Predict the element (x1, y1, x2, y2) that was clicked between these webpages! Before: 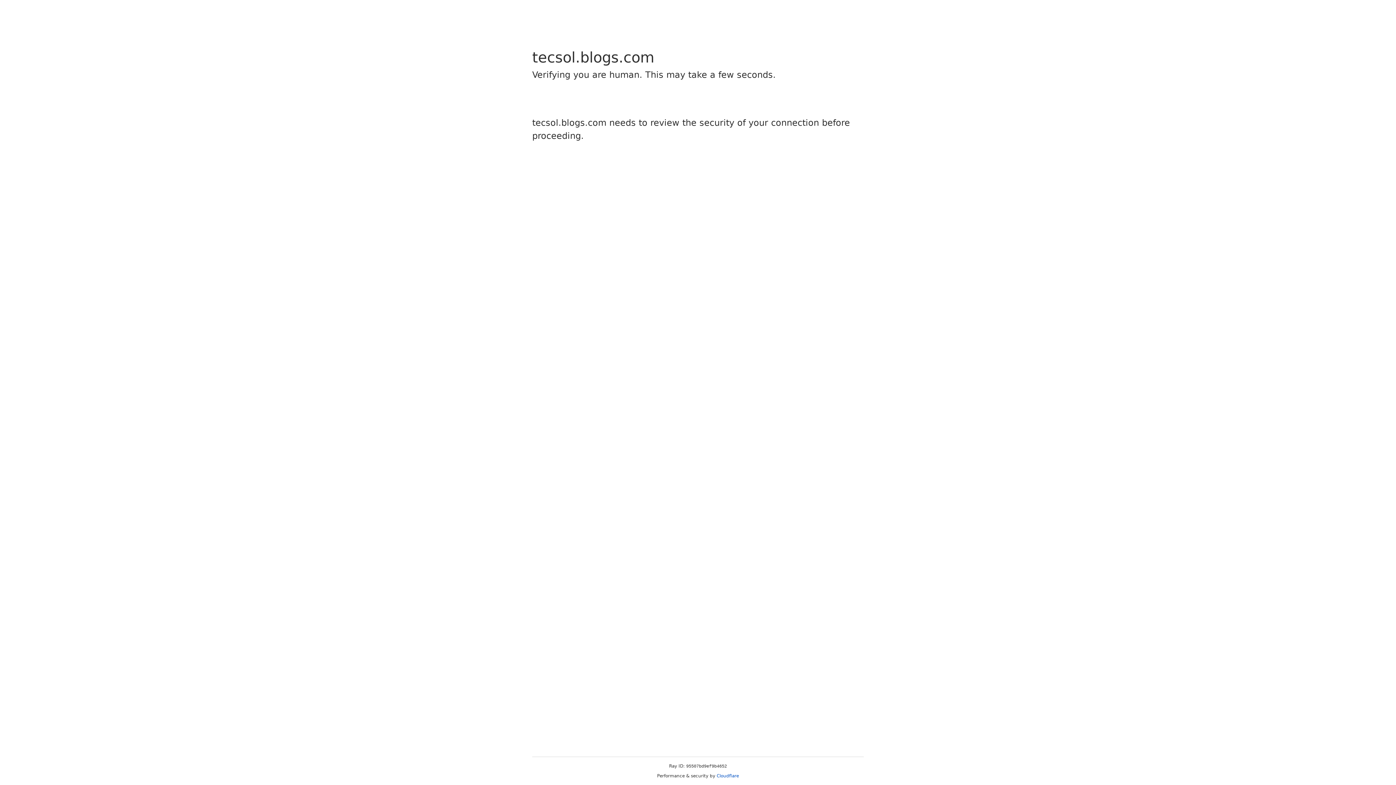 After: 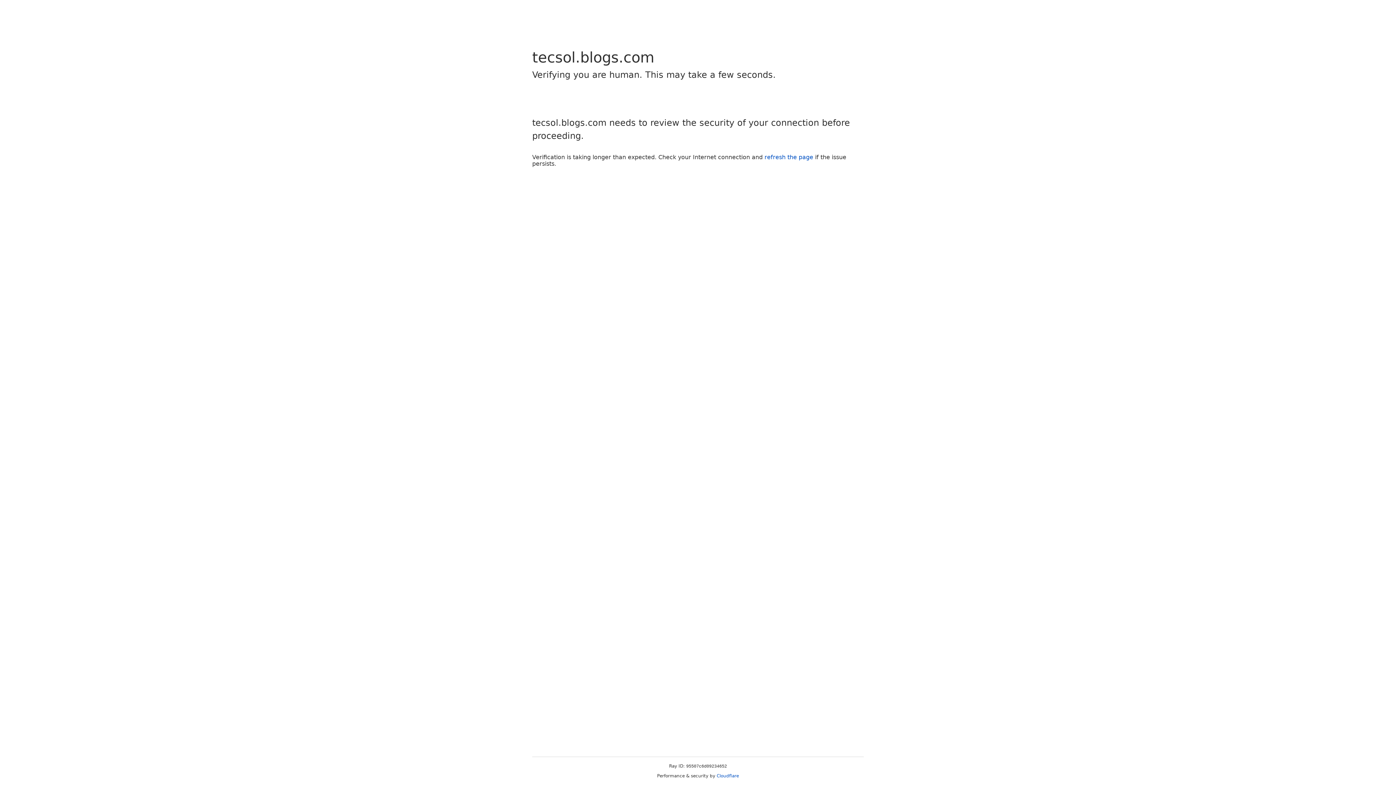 Action: bbox: (716, 773, 739, 778) label: Cloudflare